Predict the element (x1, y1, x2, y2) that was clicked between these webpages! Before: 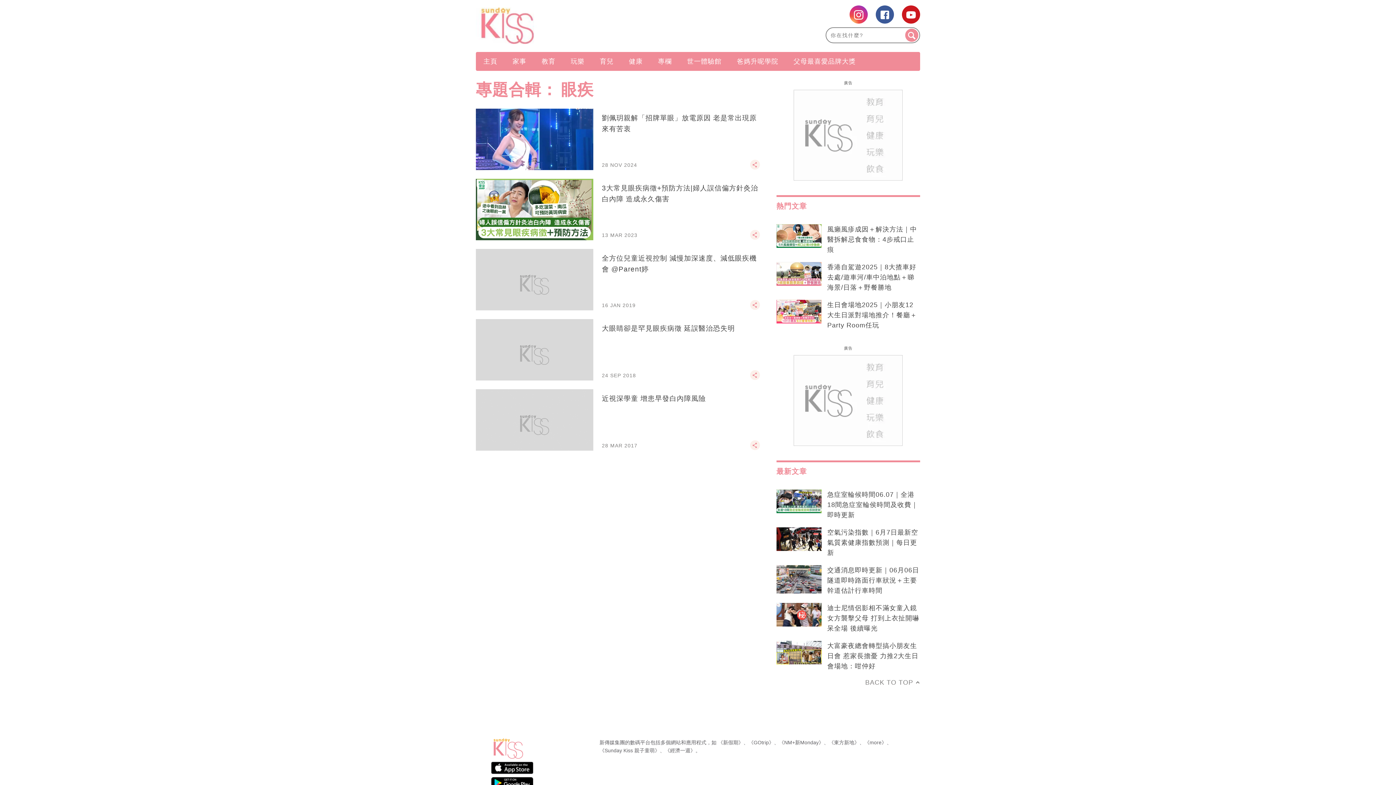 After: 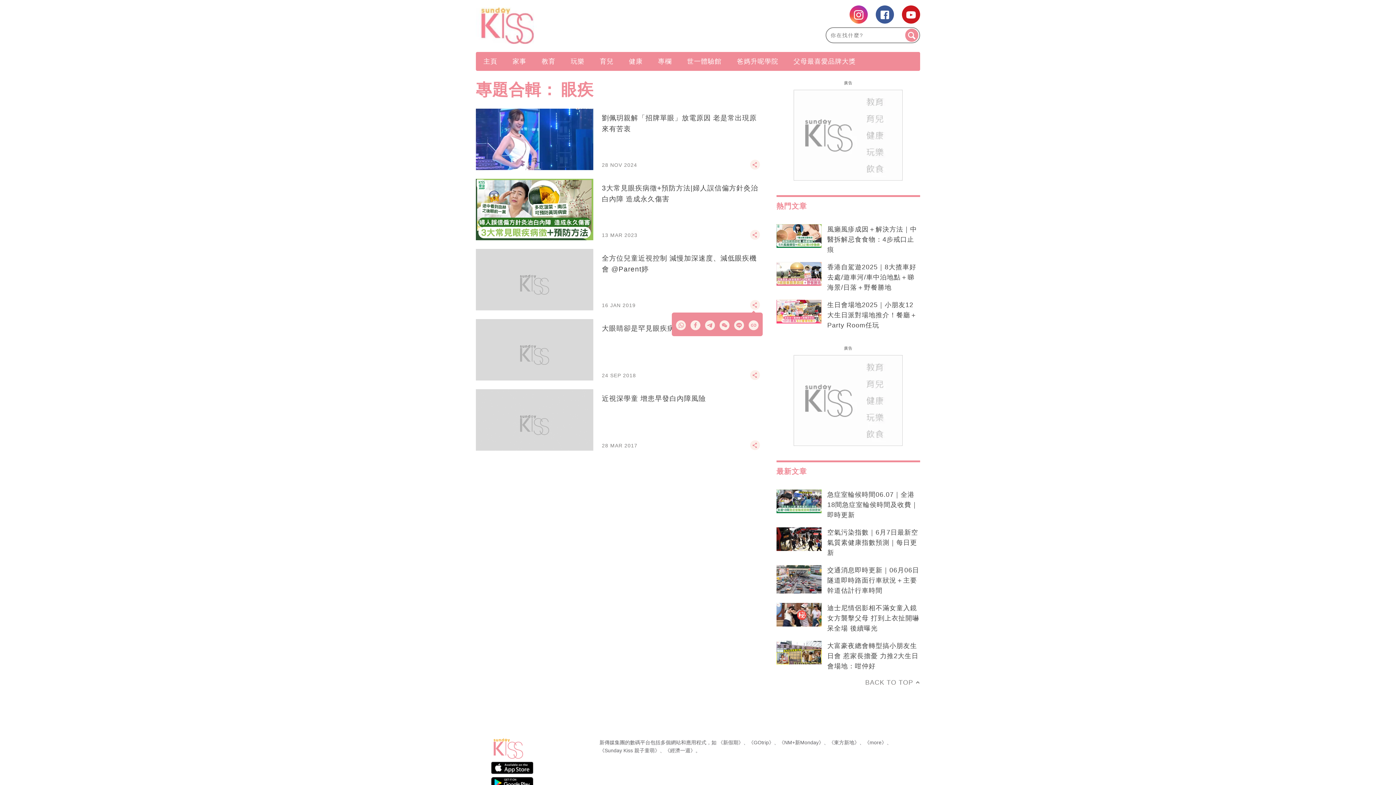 Action: bbox: (749, 304, 760, 312)